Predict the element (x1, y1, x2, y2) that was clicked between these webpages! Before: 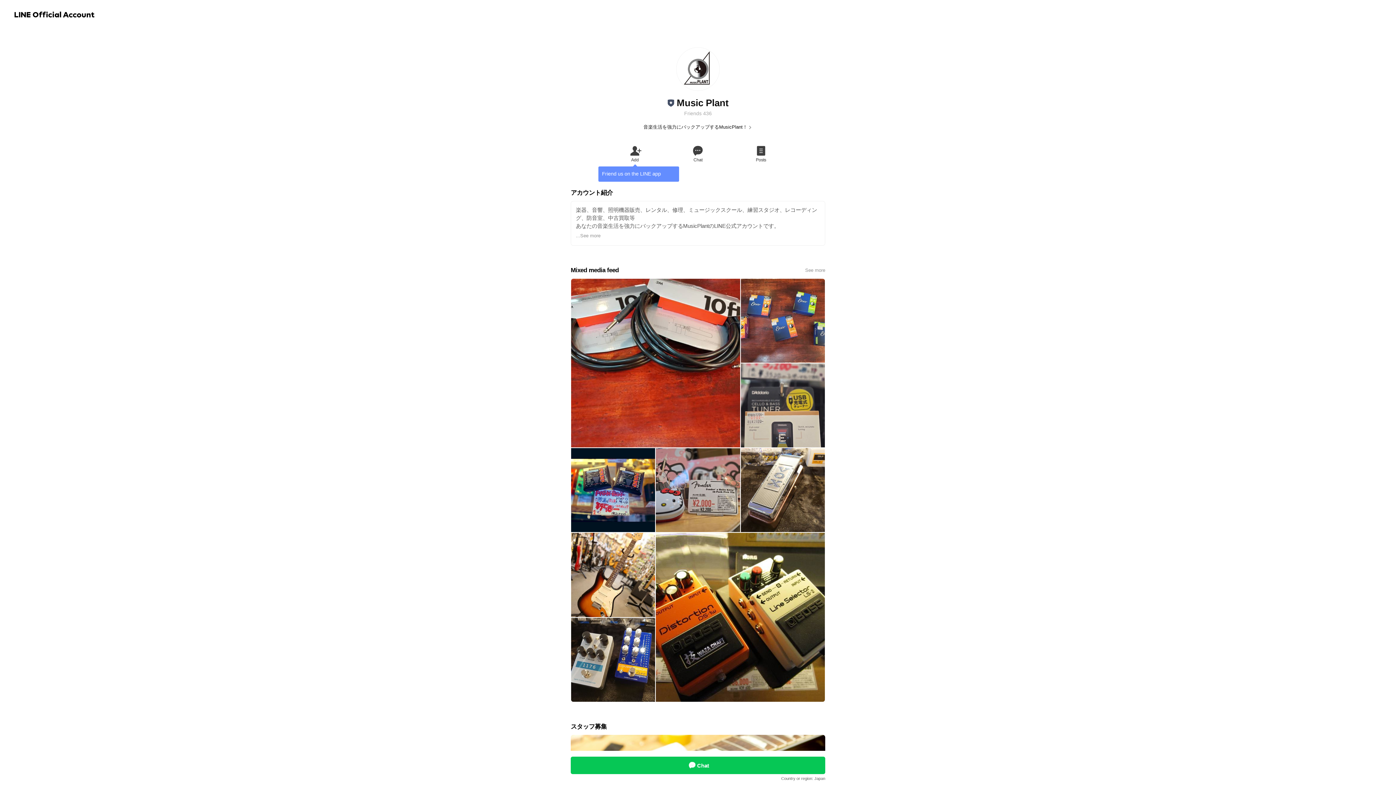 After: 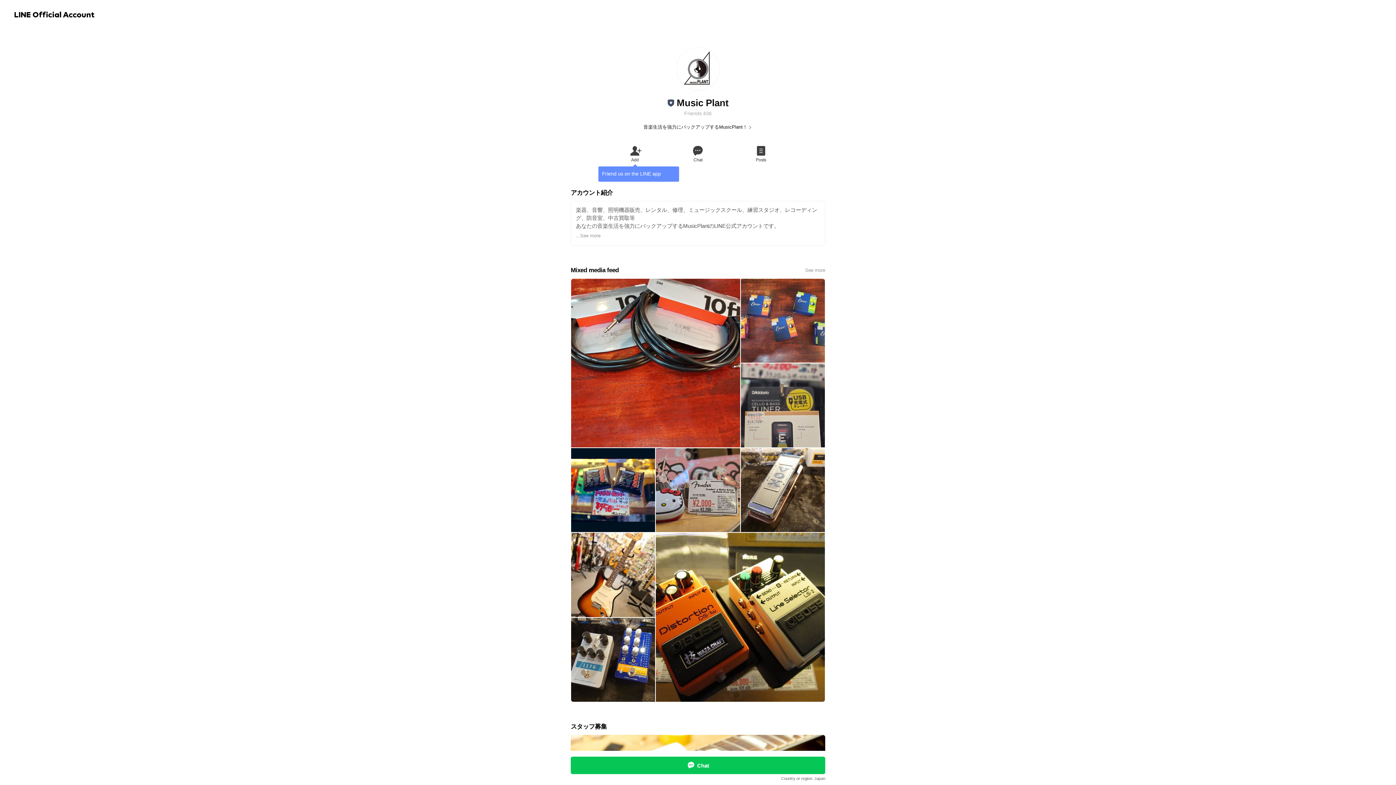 Action: bbox: (666, 143, 729, 163) label: Chat